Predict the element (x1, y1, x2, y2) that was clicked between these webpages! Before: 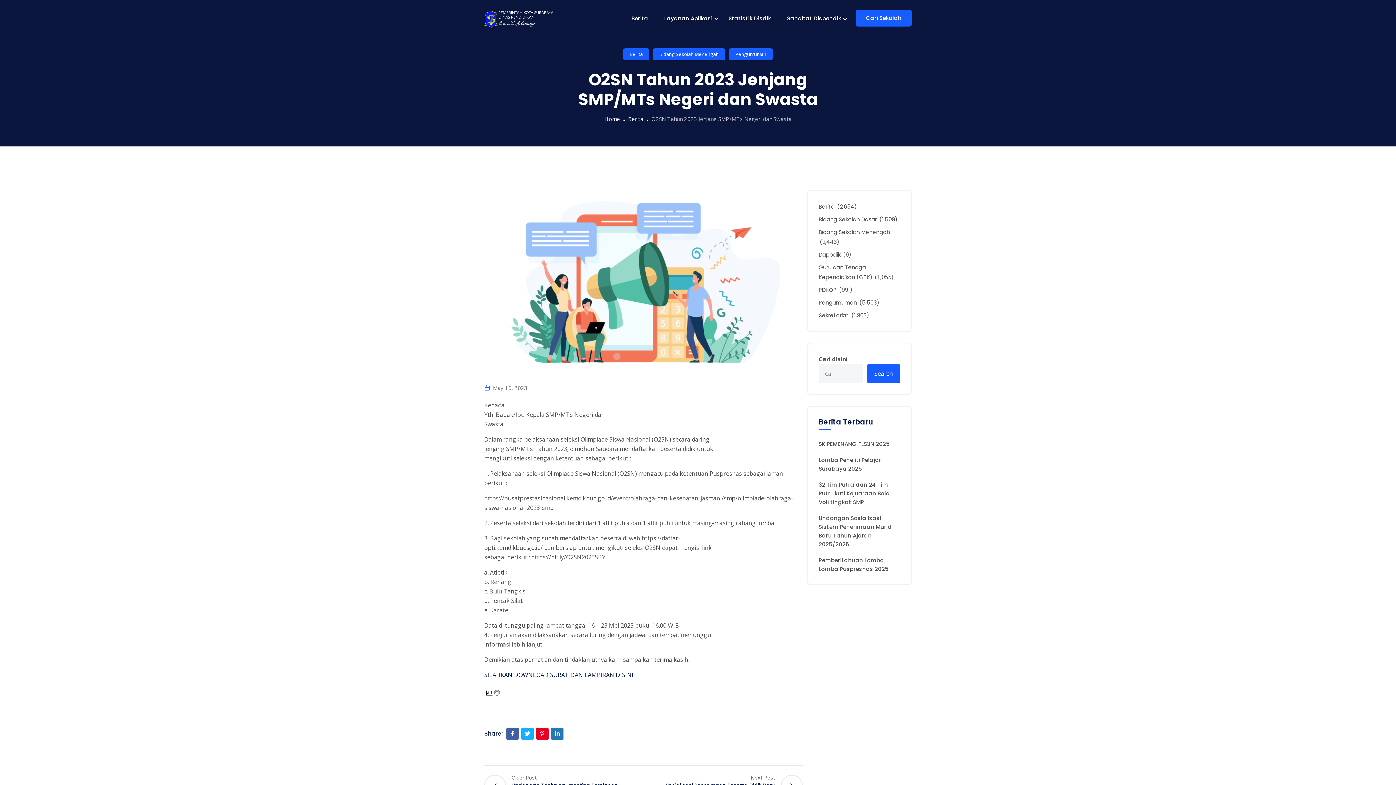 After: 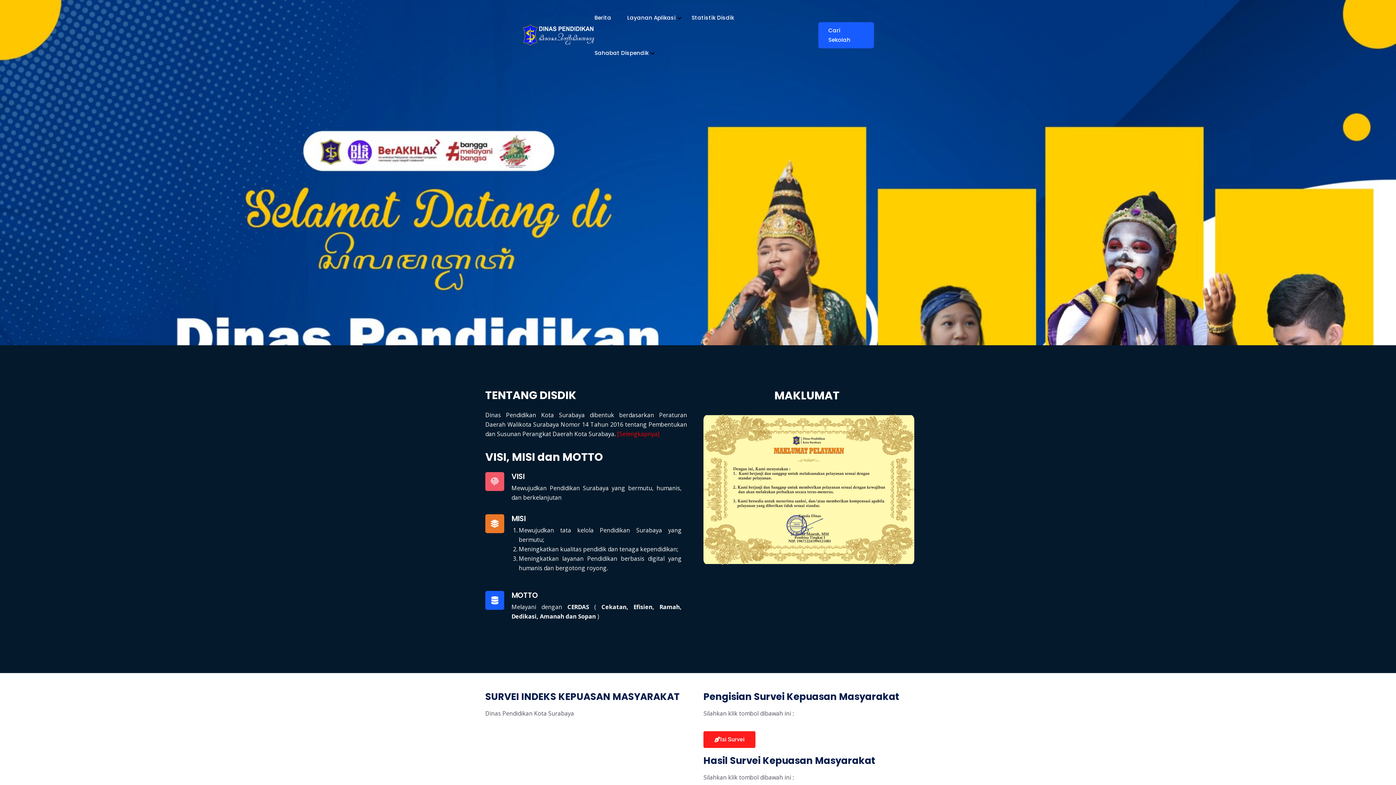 Action: bbox: (484, 0, 557, 36)